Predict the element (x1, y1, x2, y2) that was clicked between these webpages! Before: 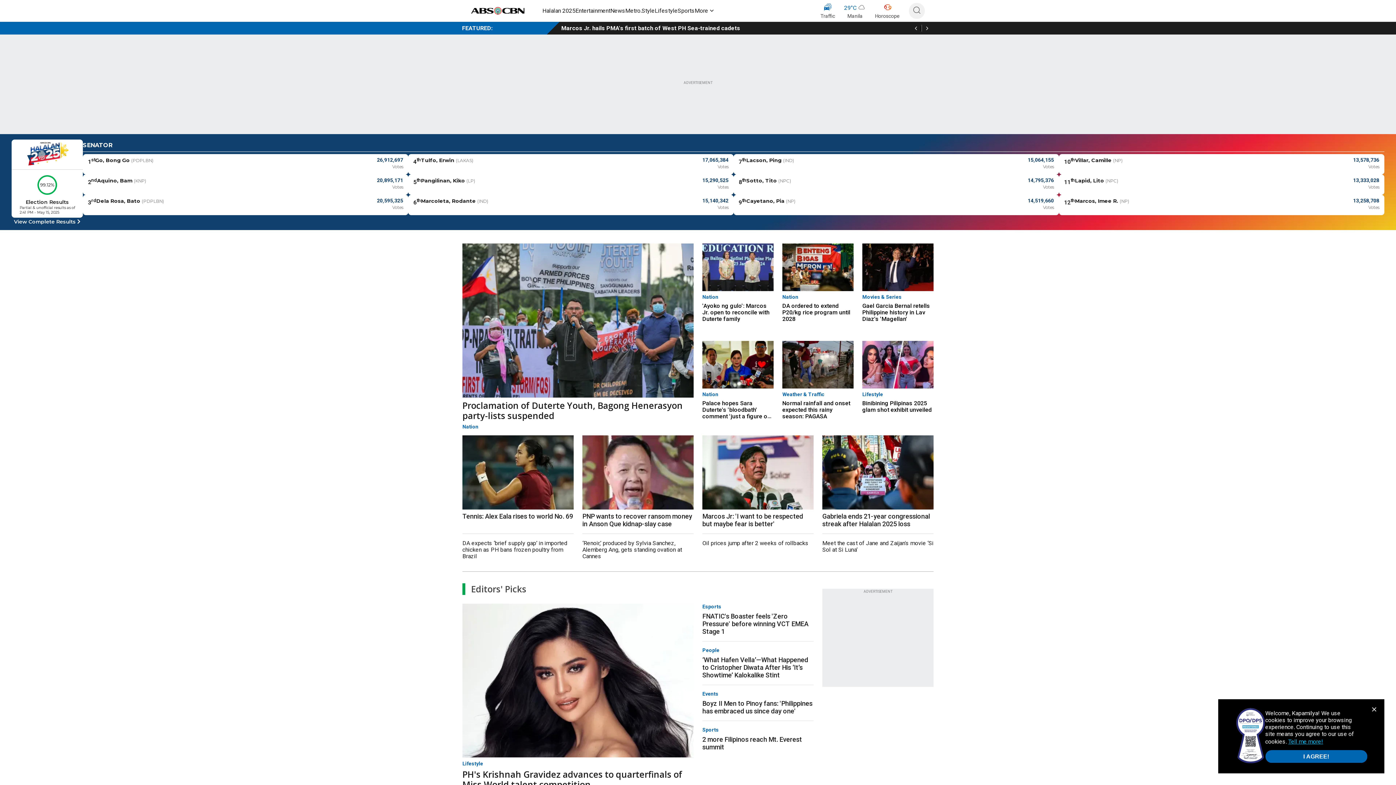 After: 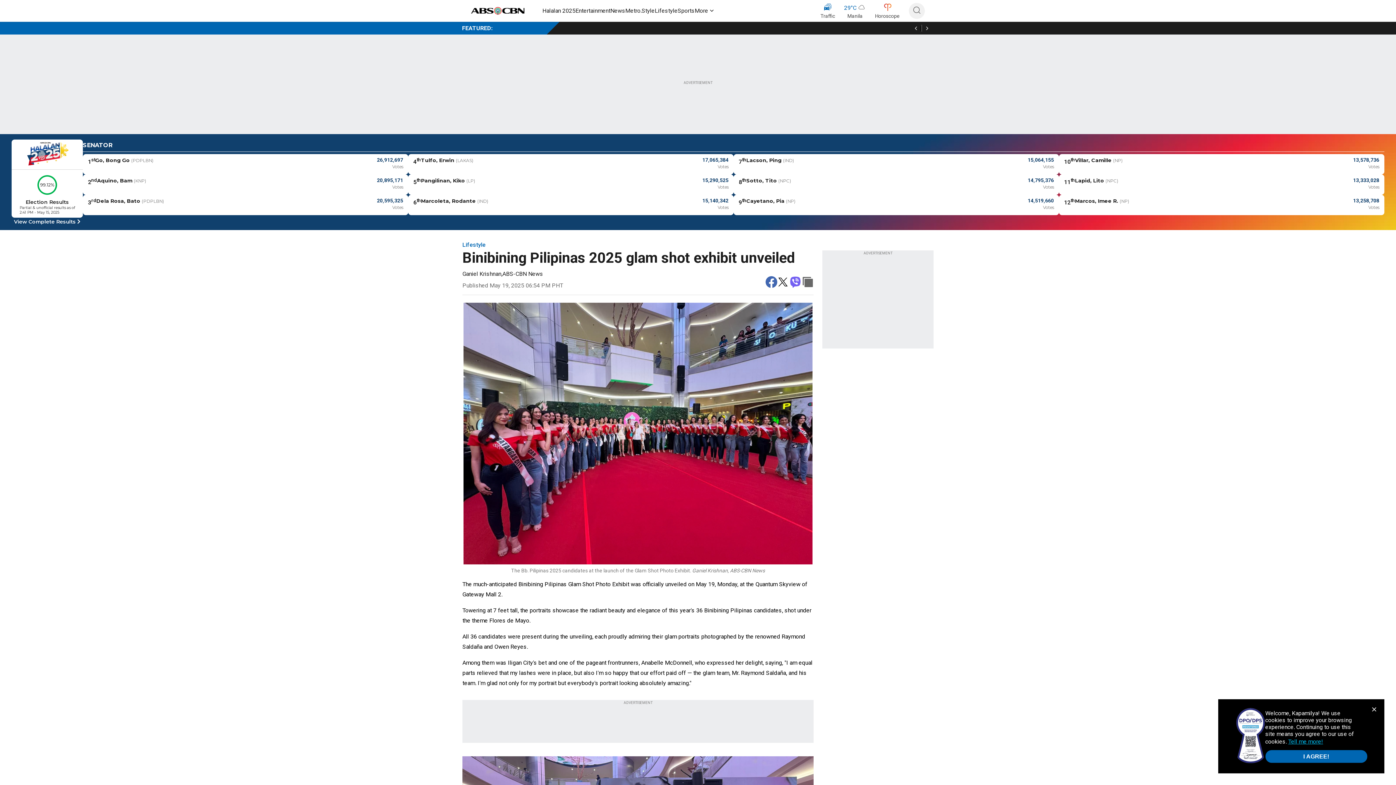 Action: bbox: (862, 341, 933, 388)